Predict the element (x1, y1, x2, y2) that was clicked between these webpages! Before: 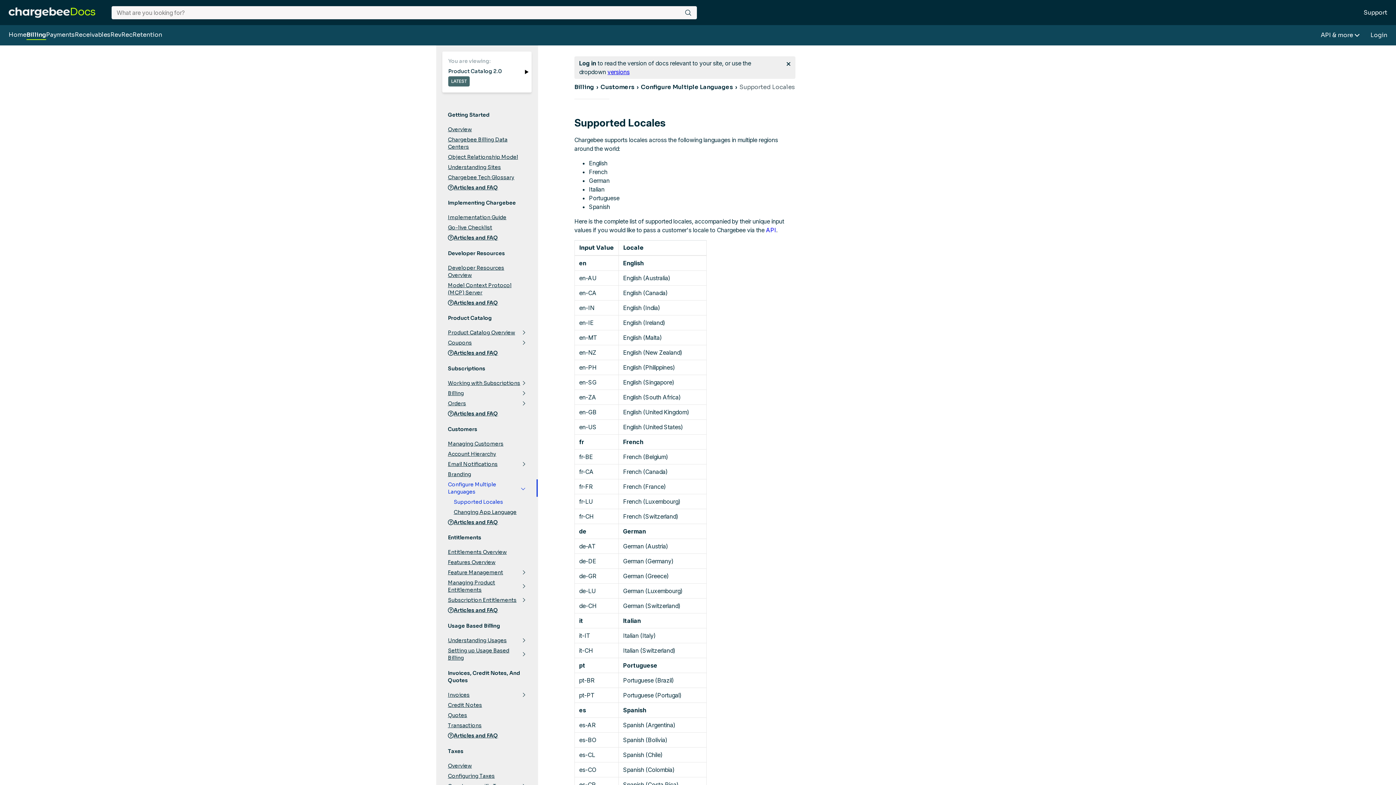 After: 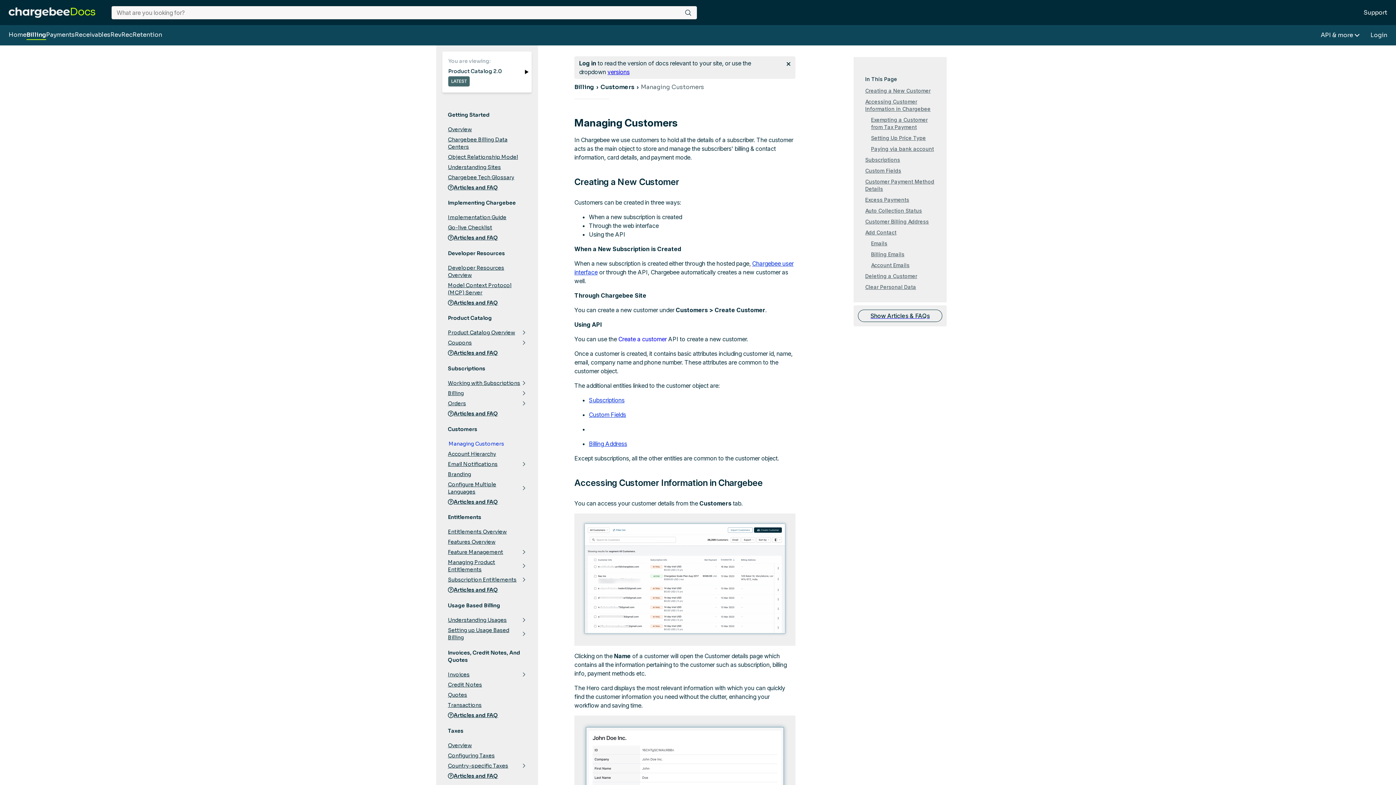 Action: bbox: (448, 438, 526, 448) label: Managing Customers